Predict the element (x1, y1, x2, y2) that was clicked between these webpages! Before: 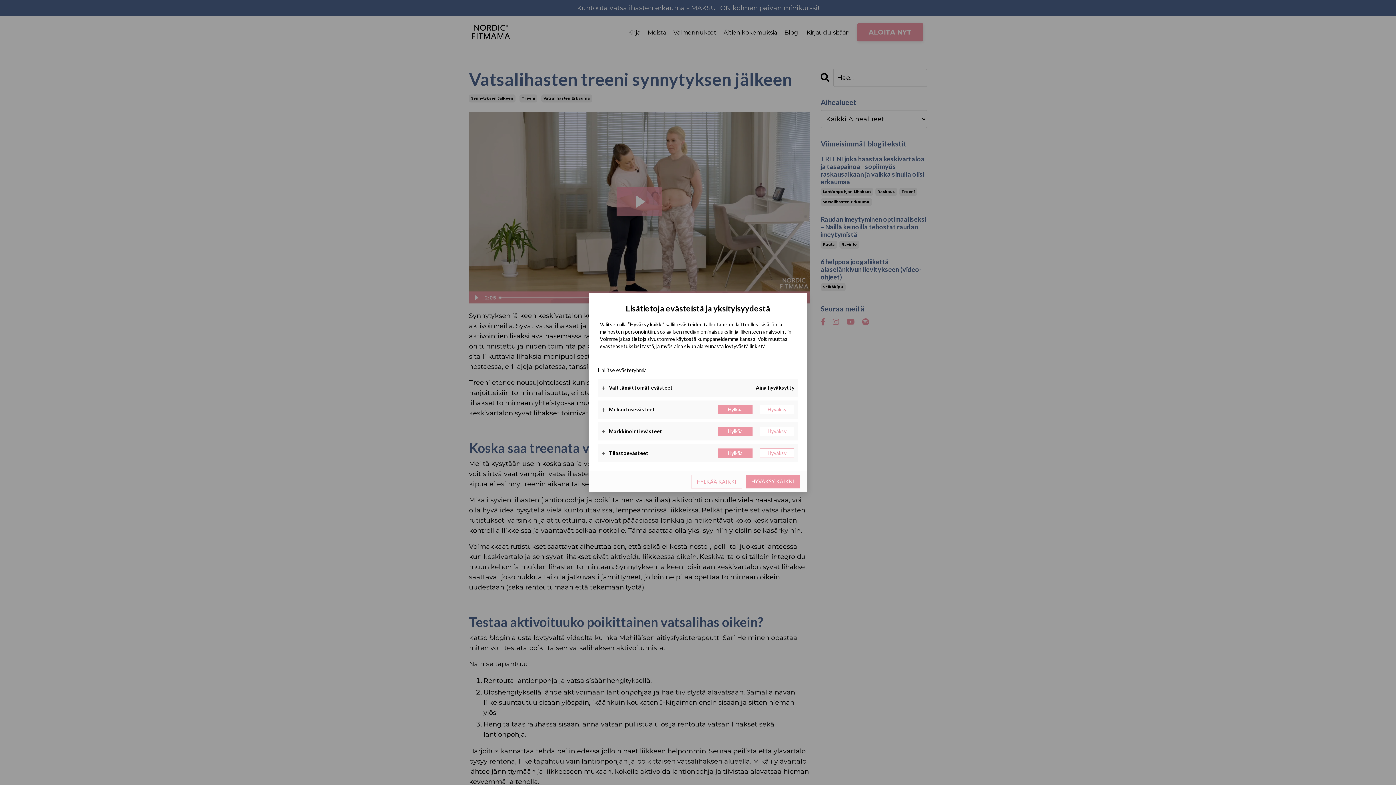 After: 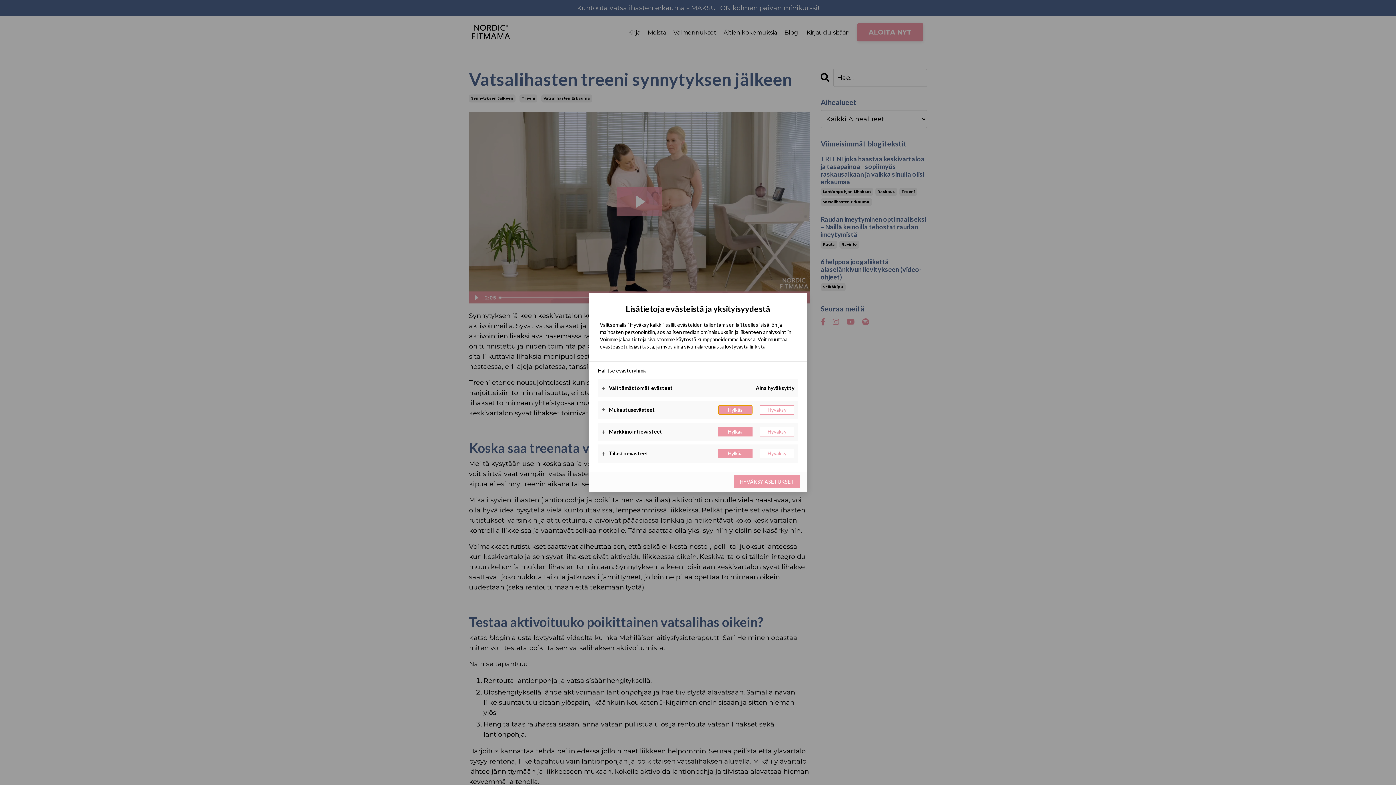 Action: bbox: (718, 405, 752, 414) label: Hylkää